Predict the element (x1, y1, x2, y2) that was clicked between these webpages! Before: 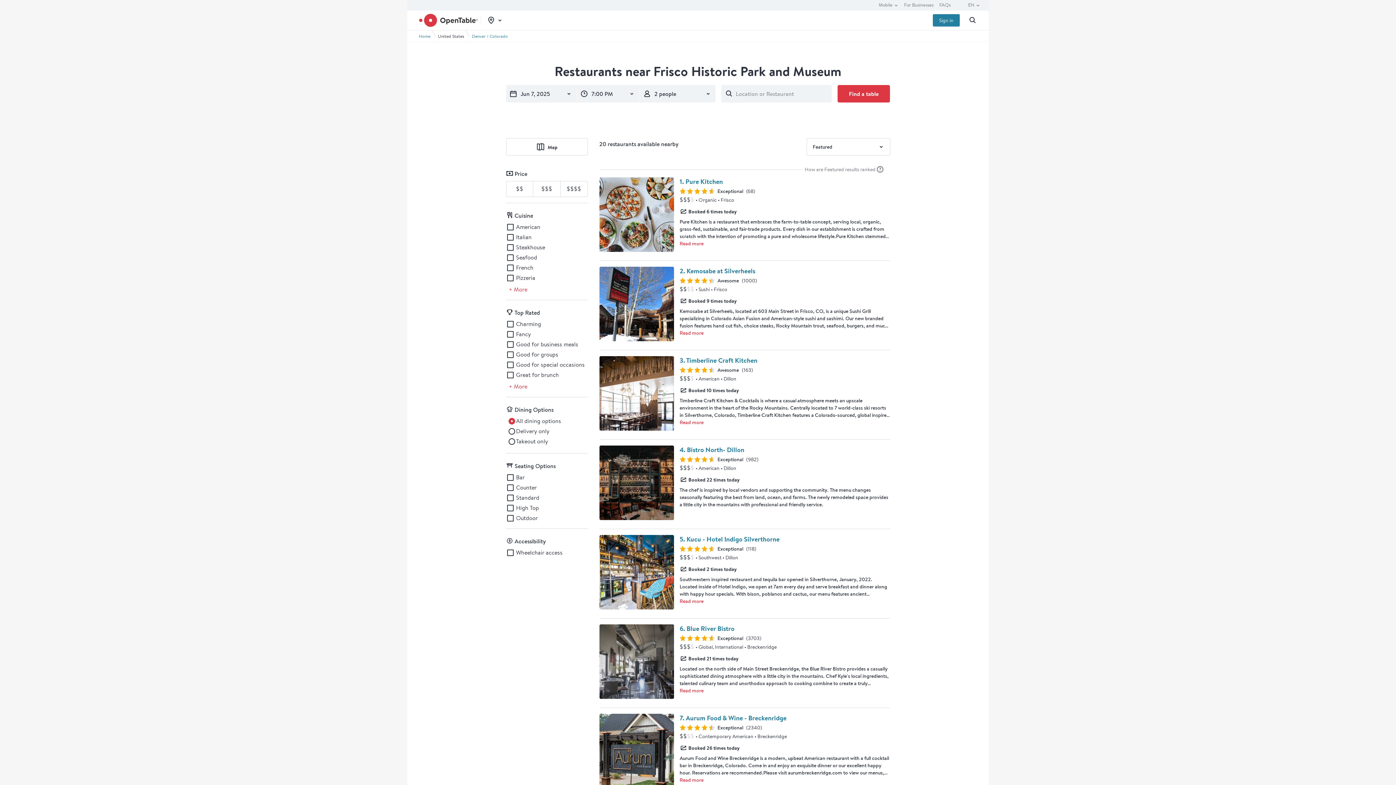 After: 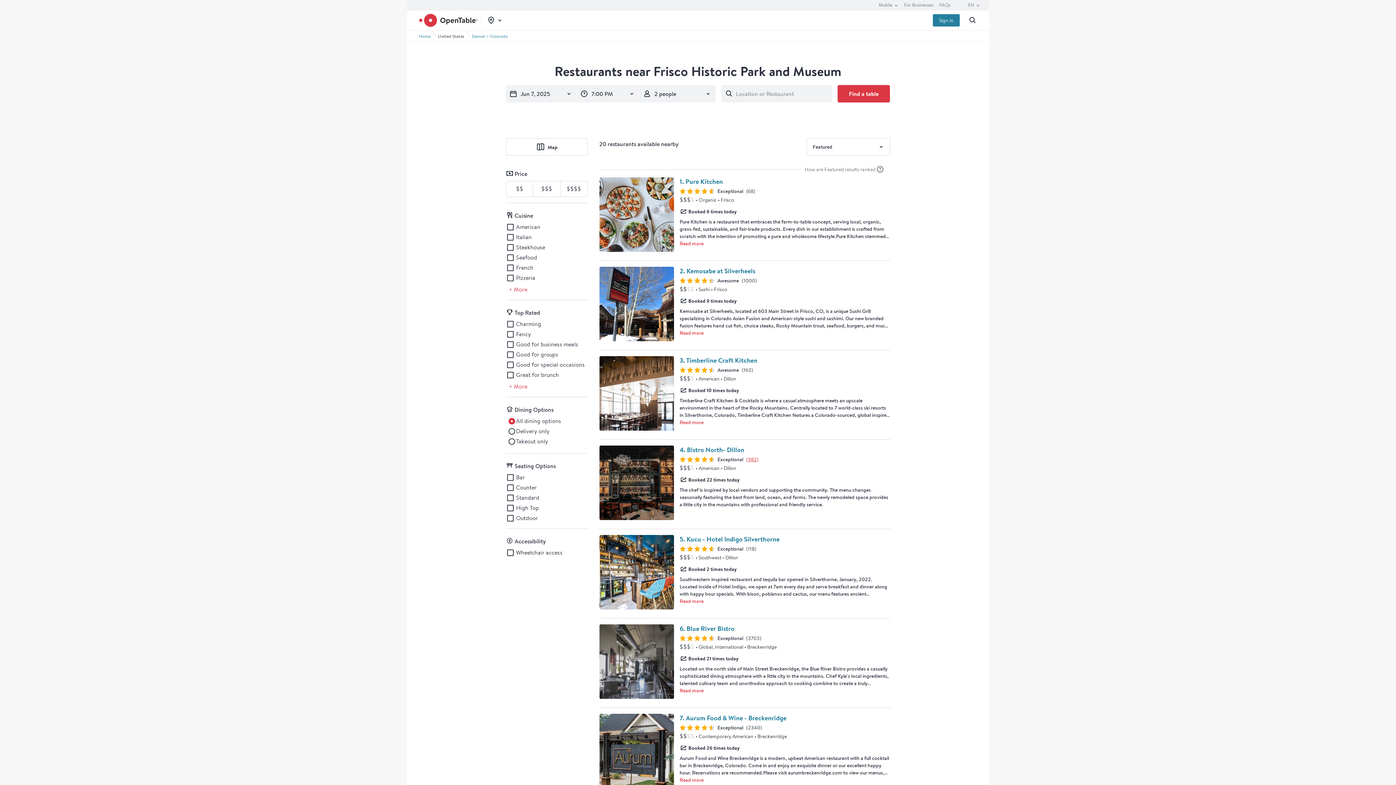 Action: label: Preview Bistro North- Dillon restaurant reviews (982) bbox: (746, 456, 758, 463)